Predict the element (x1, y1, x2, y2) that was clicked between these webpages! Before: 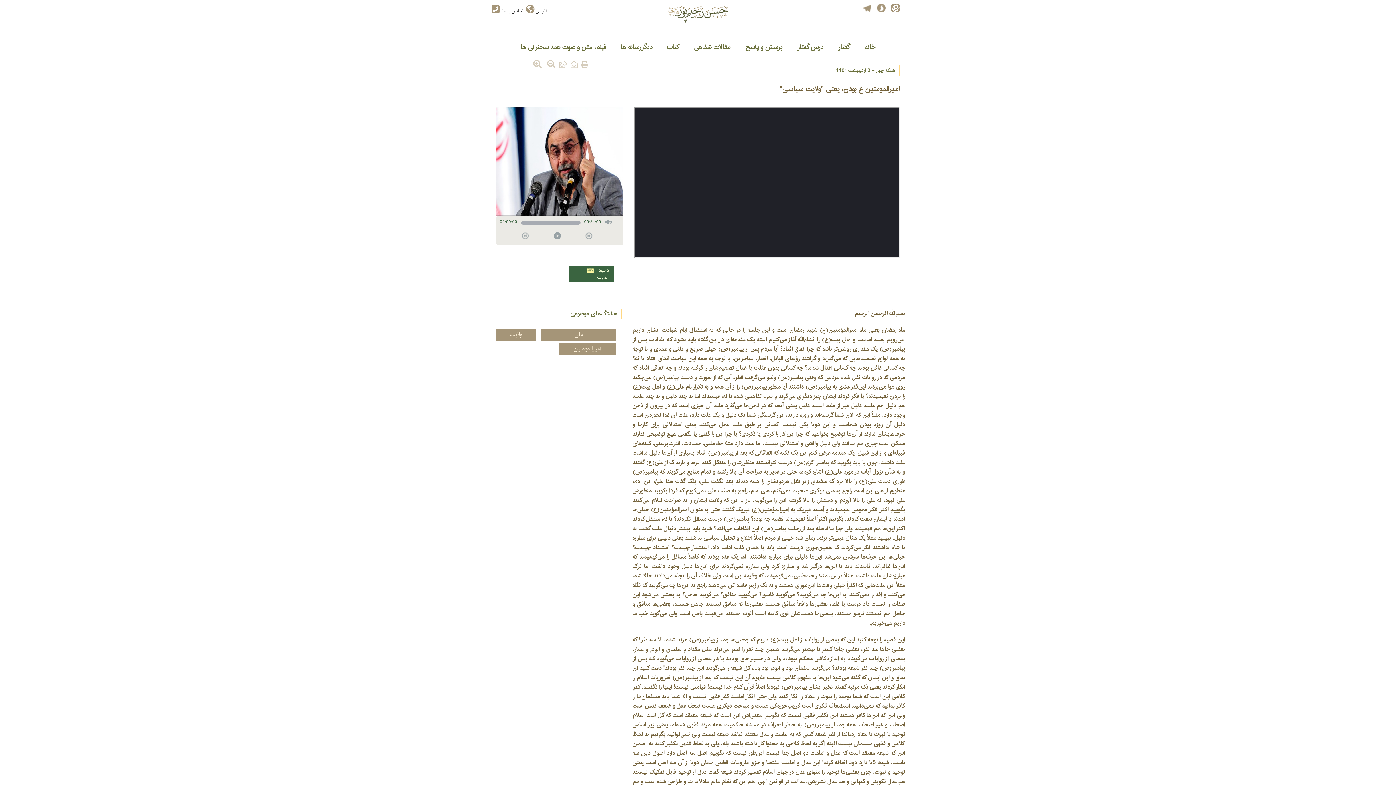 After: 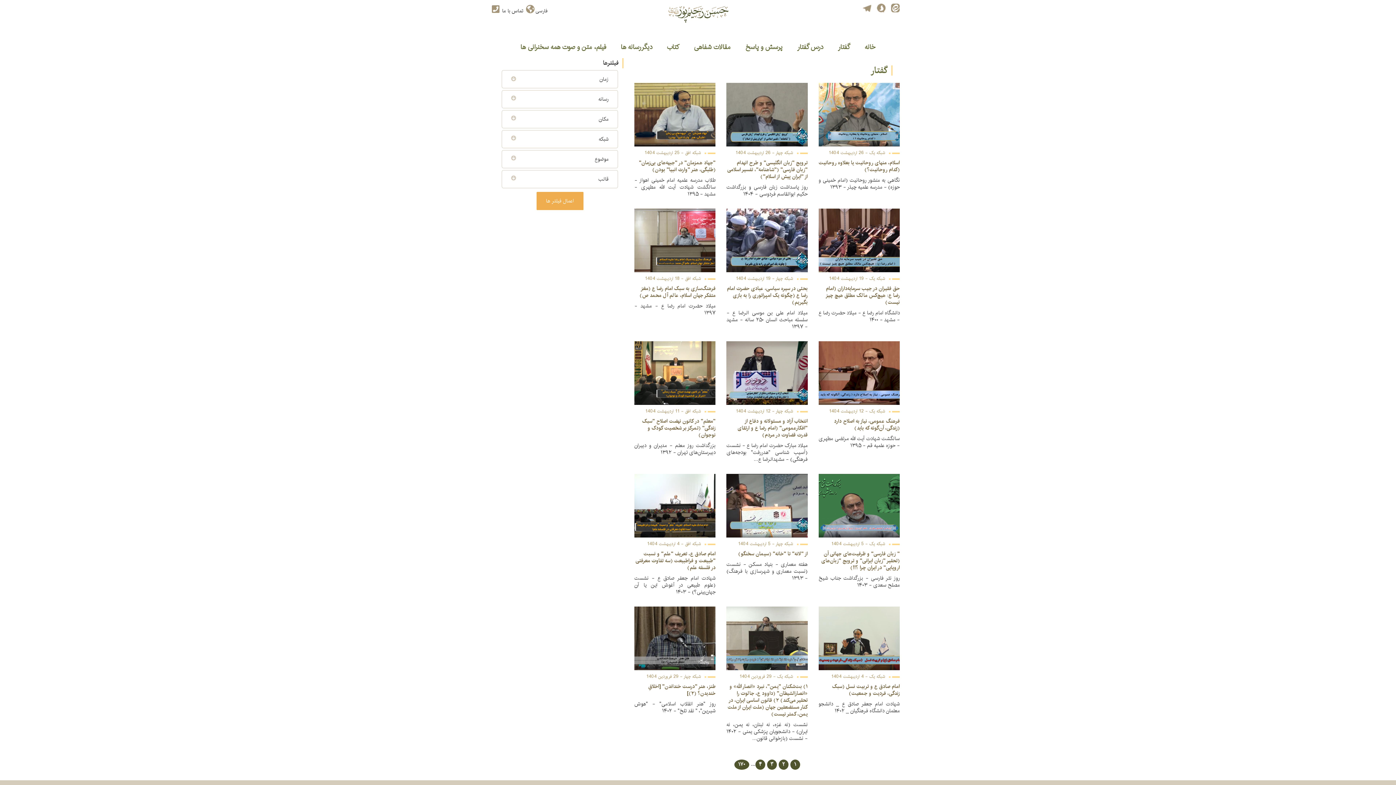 Action: bbox: (830, 36, 857, 58) label: گفتار